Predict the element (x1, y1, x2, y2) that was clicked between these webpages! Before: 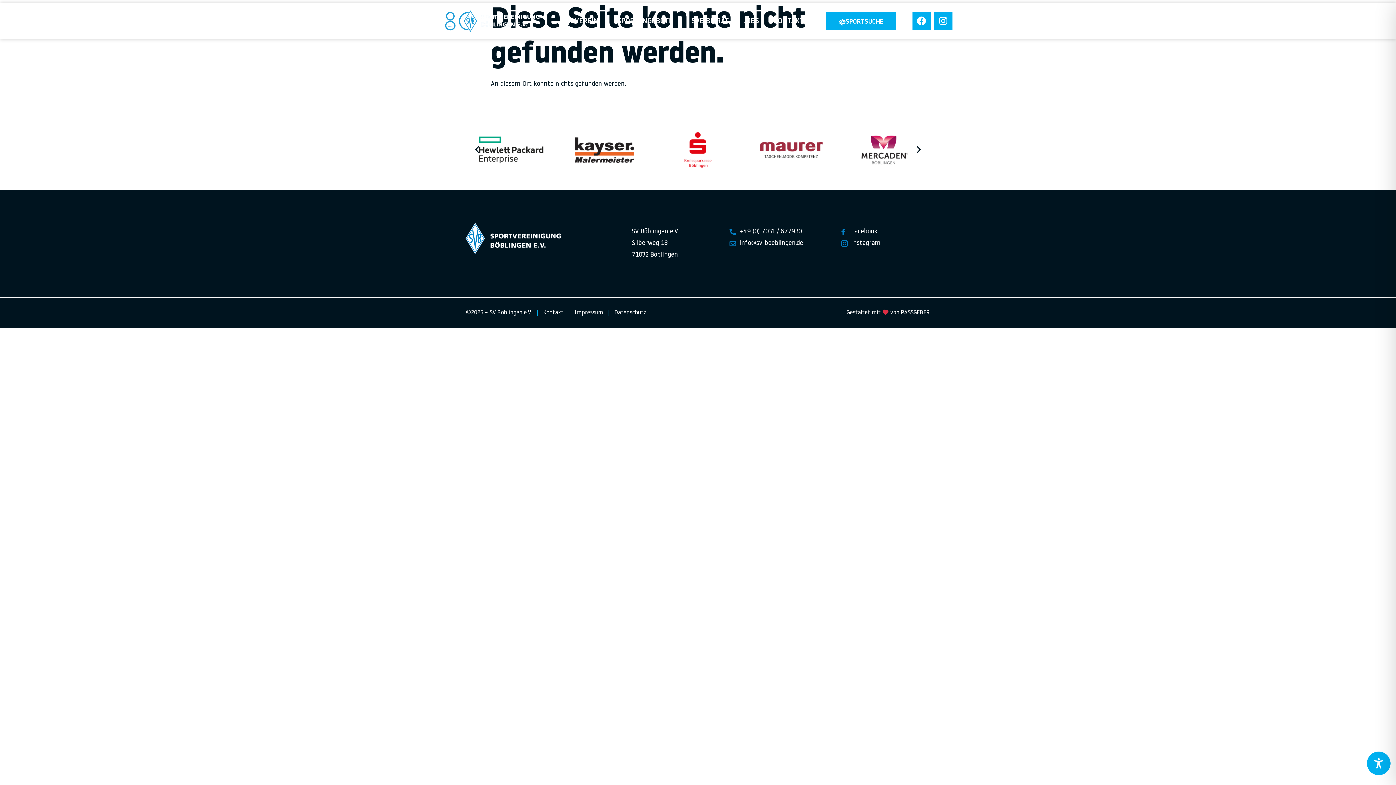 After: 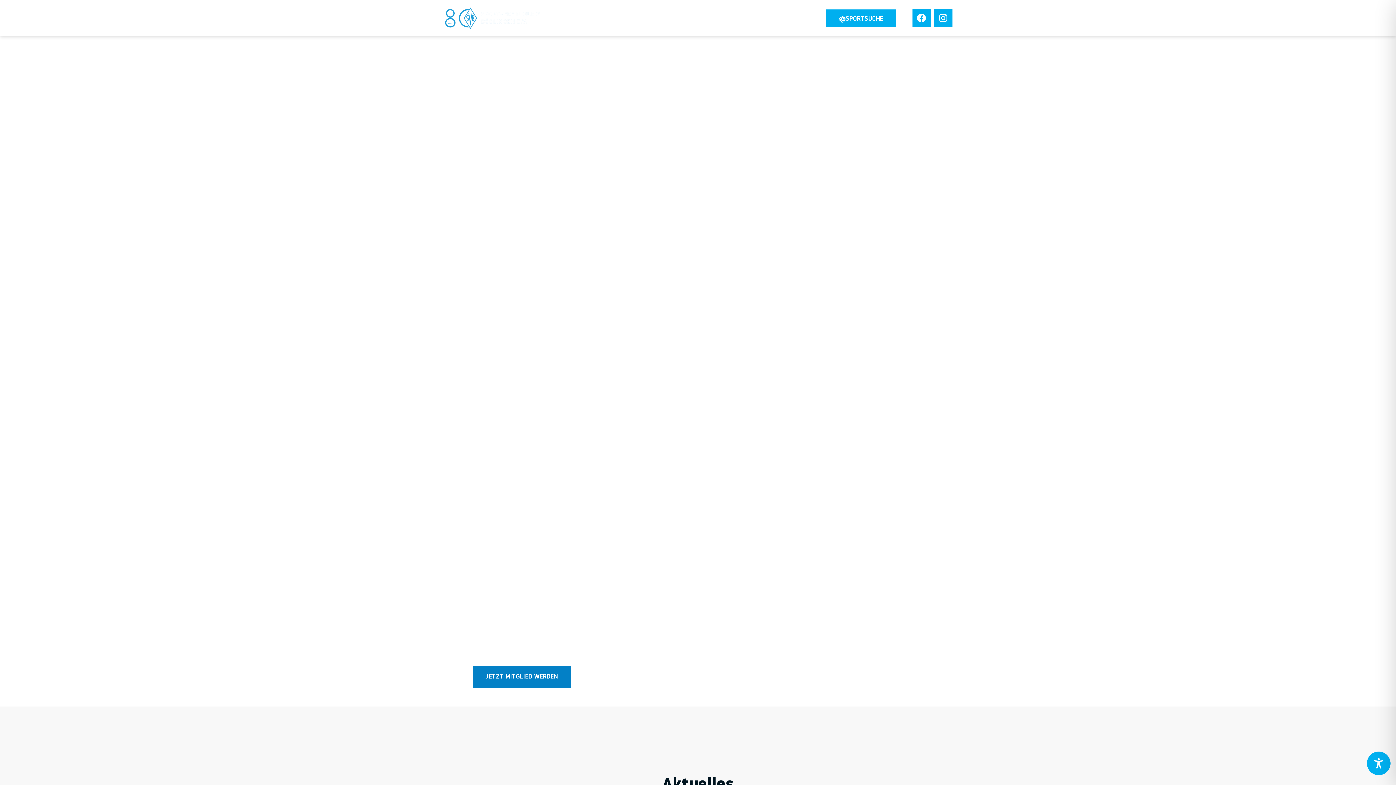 Action: bbox: (443, 10, 539, 31)